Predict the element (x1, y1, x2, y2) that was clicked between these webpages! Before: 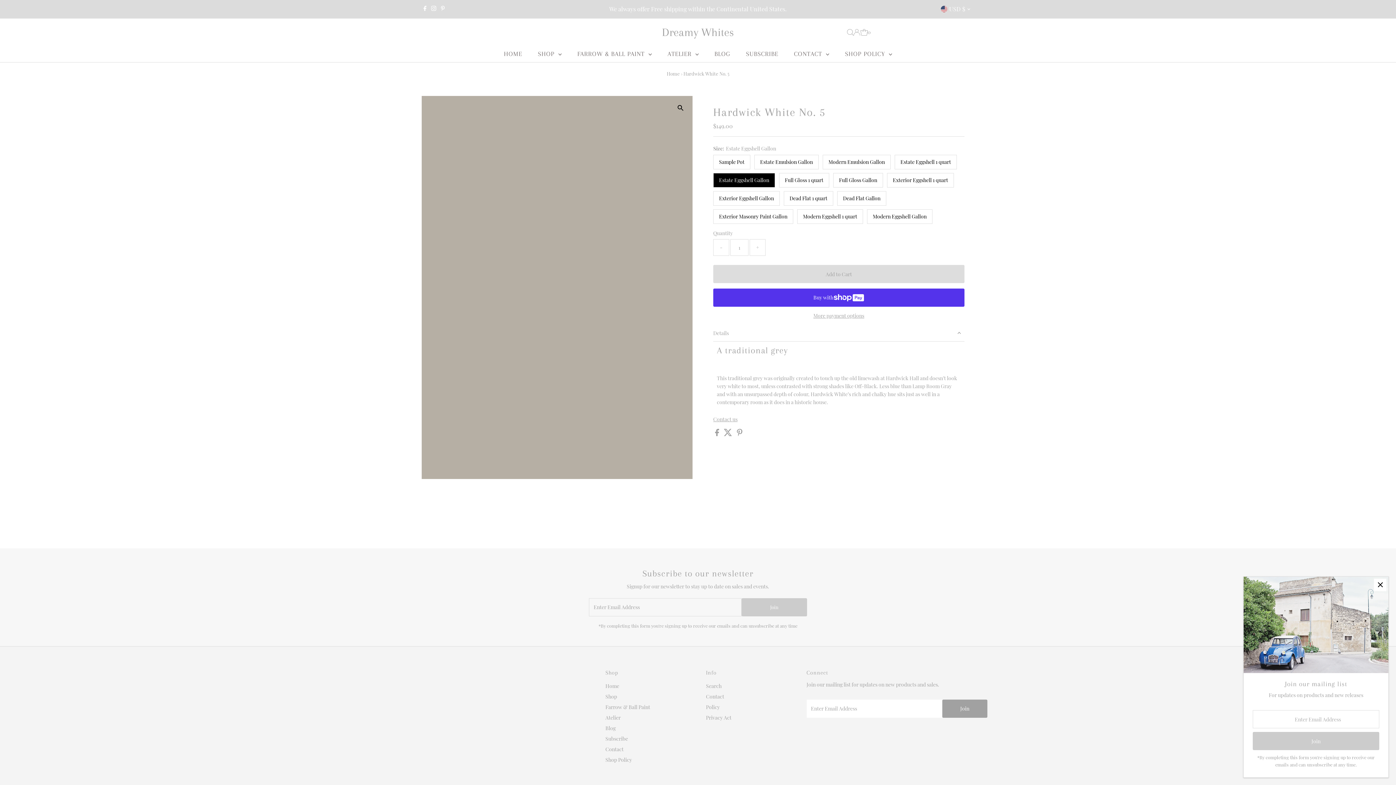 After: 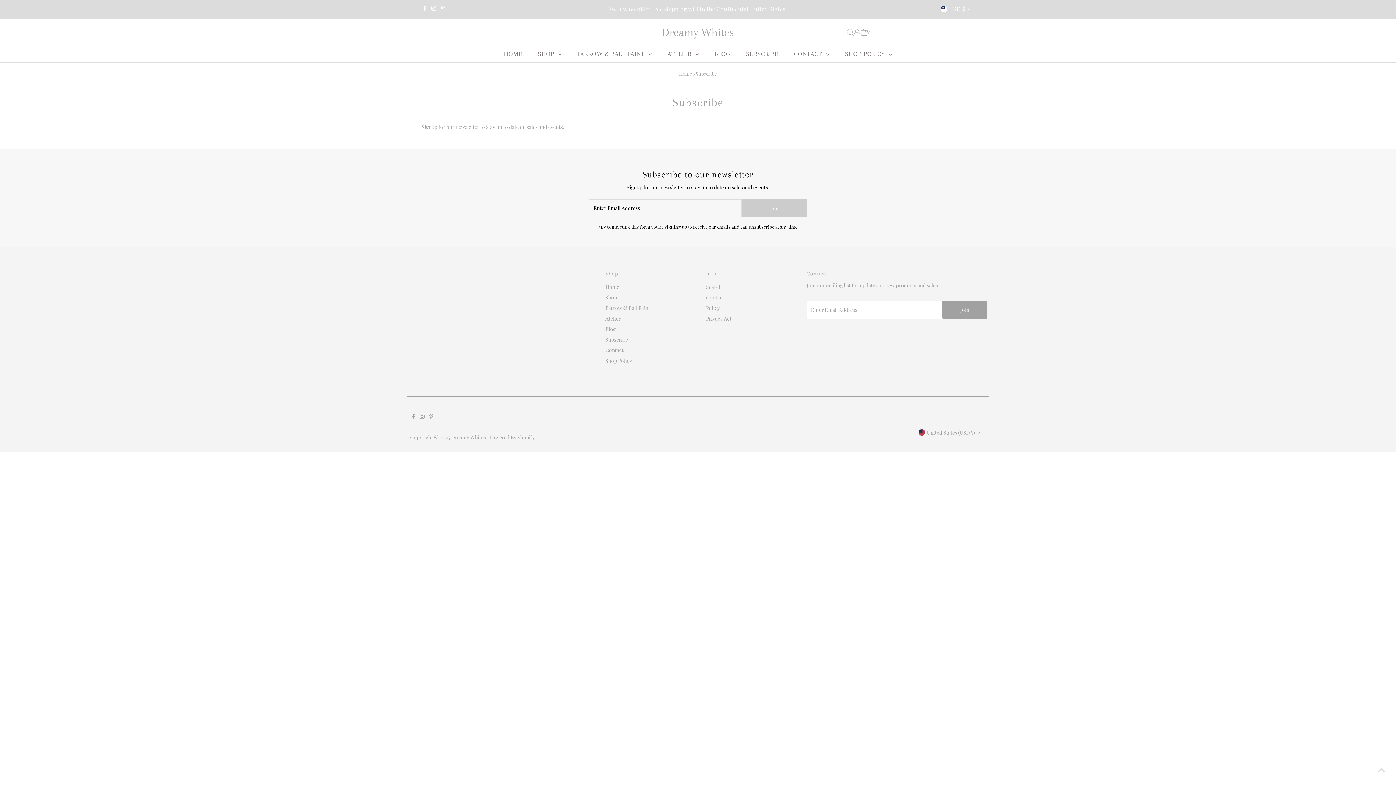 Action: bbox: (605, 735, 628, 742) label: Subscribe